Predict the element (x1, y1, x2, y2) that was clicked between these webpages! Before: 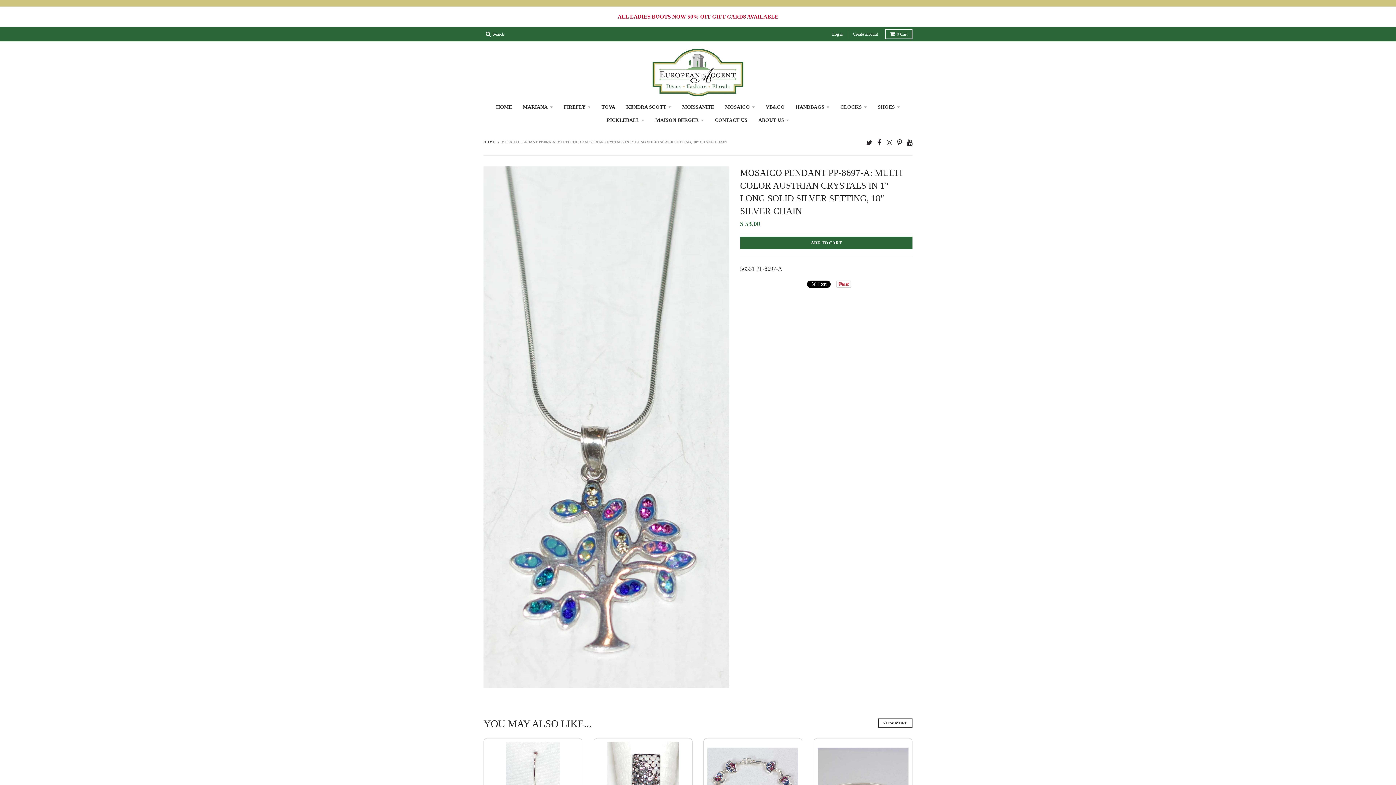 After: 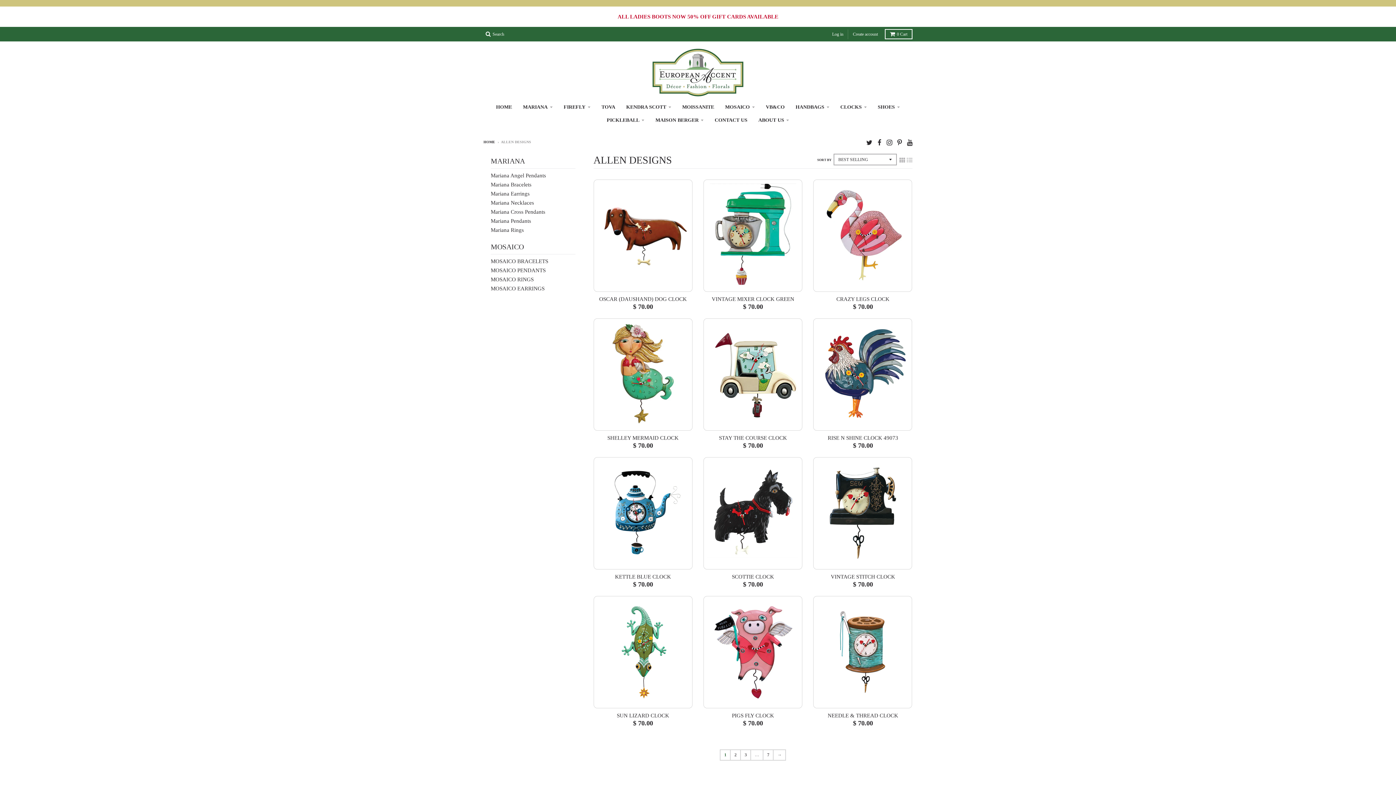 Action: bbox: (835, 100, 871, 113) label: CLOCKS